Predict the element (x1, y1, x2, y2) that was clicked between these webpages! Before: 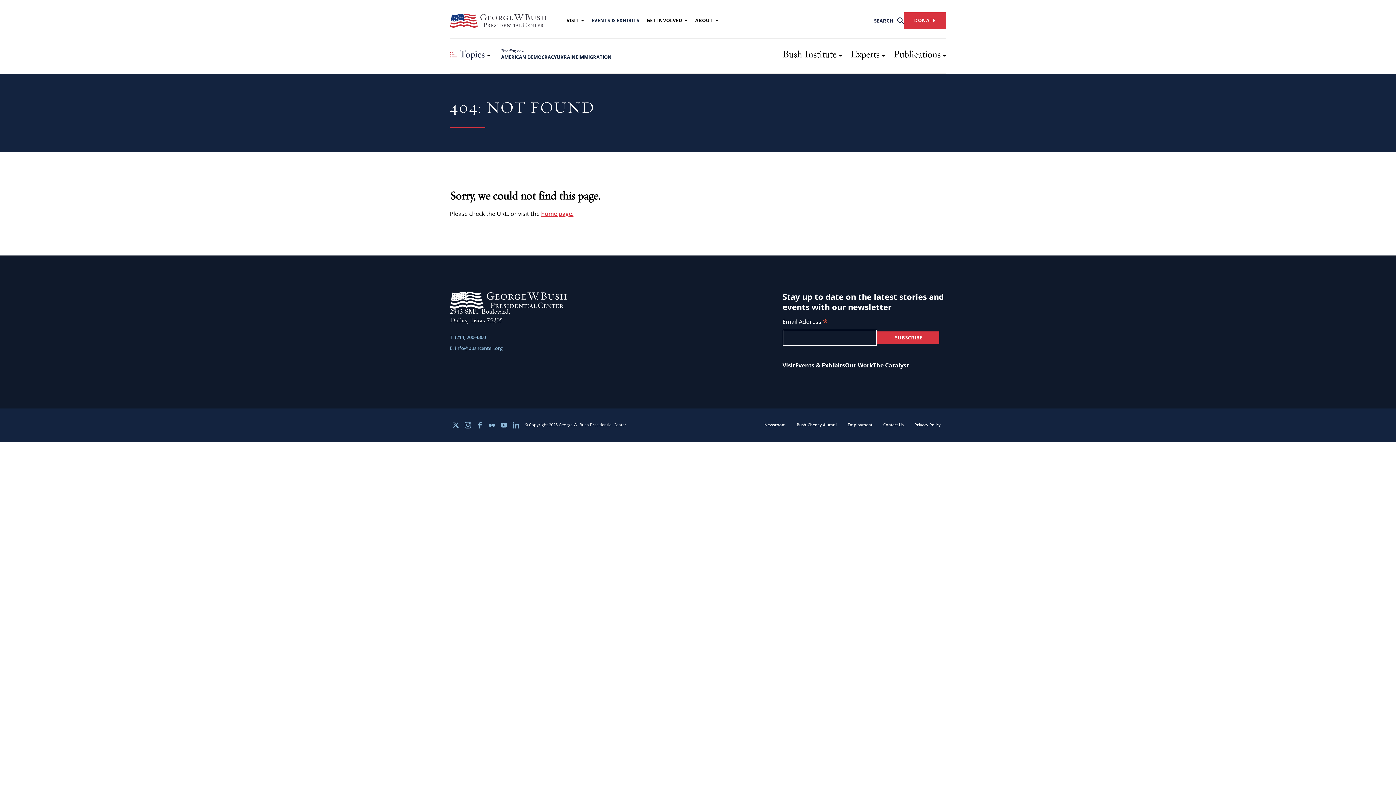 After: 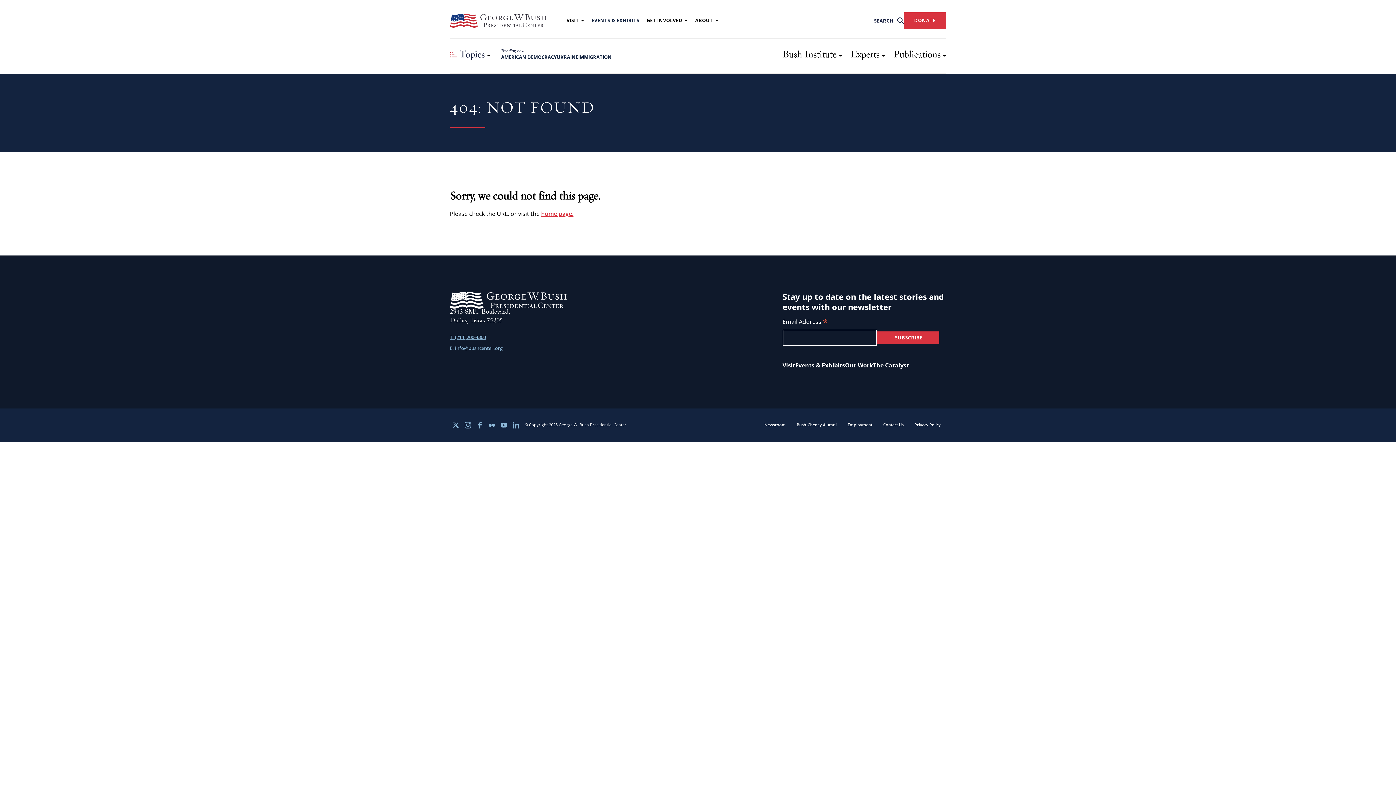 Action: label: T. (214) 200-4300 bbox: (450, 334, 566, 340)